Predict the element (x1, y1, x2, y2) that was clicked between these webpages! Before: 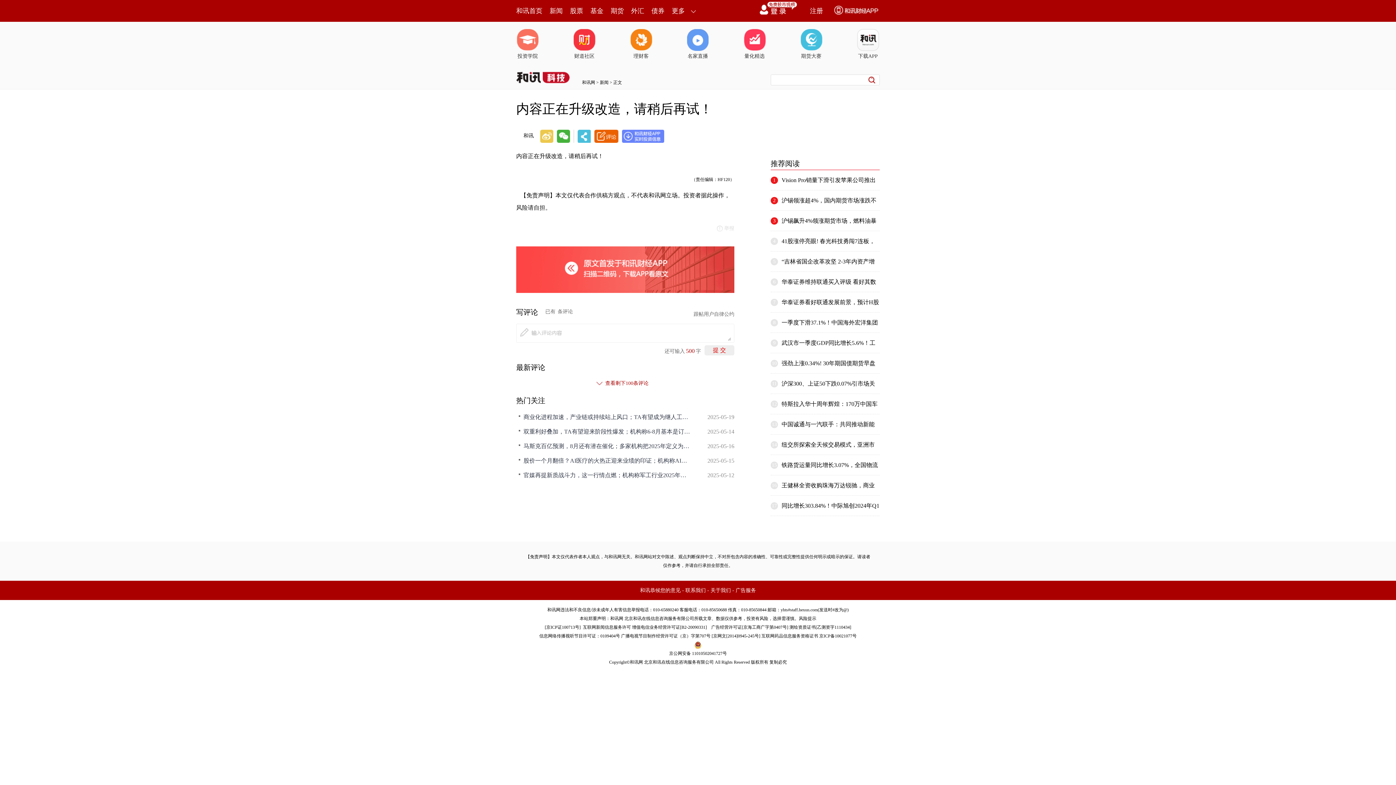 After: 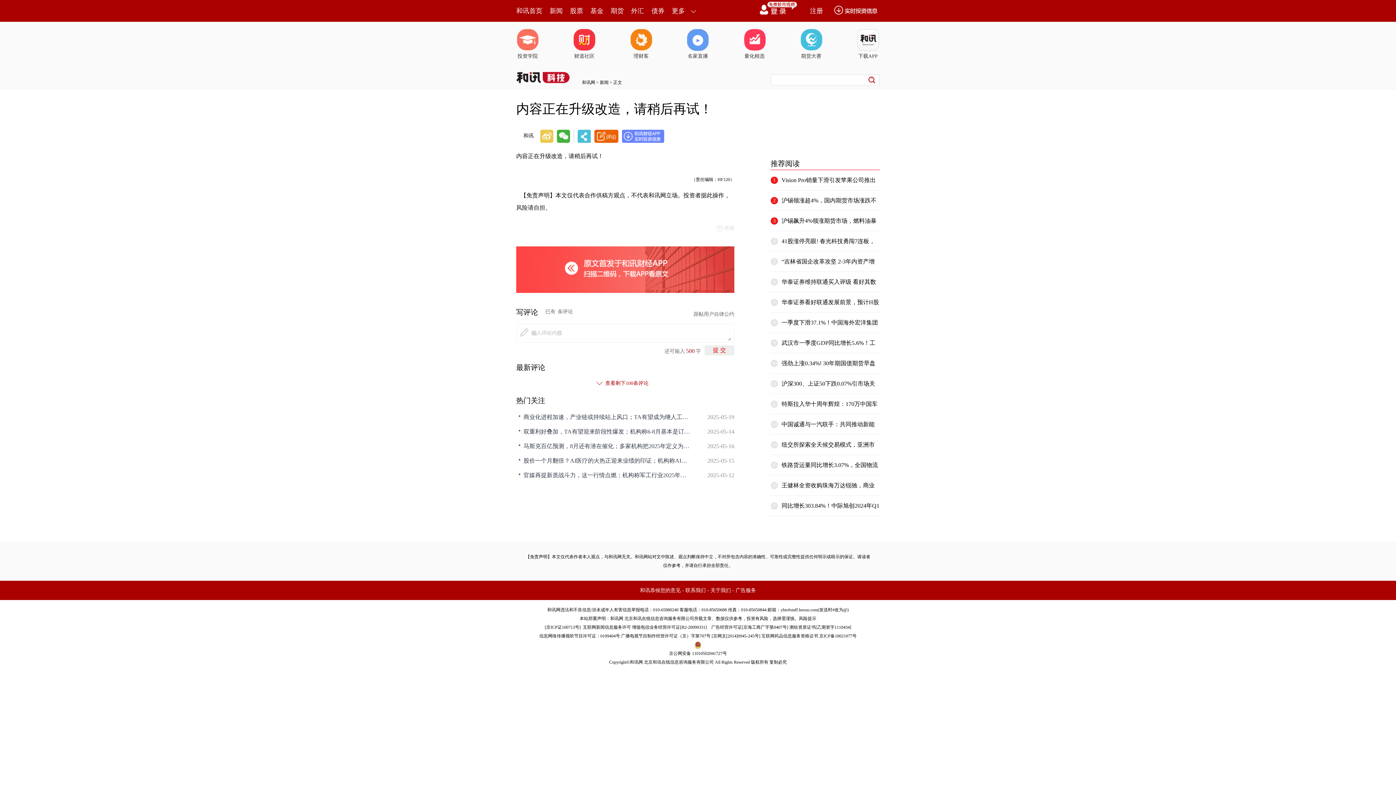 Action: bbox: (542, 67, 571, 83)